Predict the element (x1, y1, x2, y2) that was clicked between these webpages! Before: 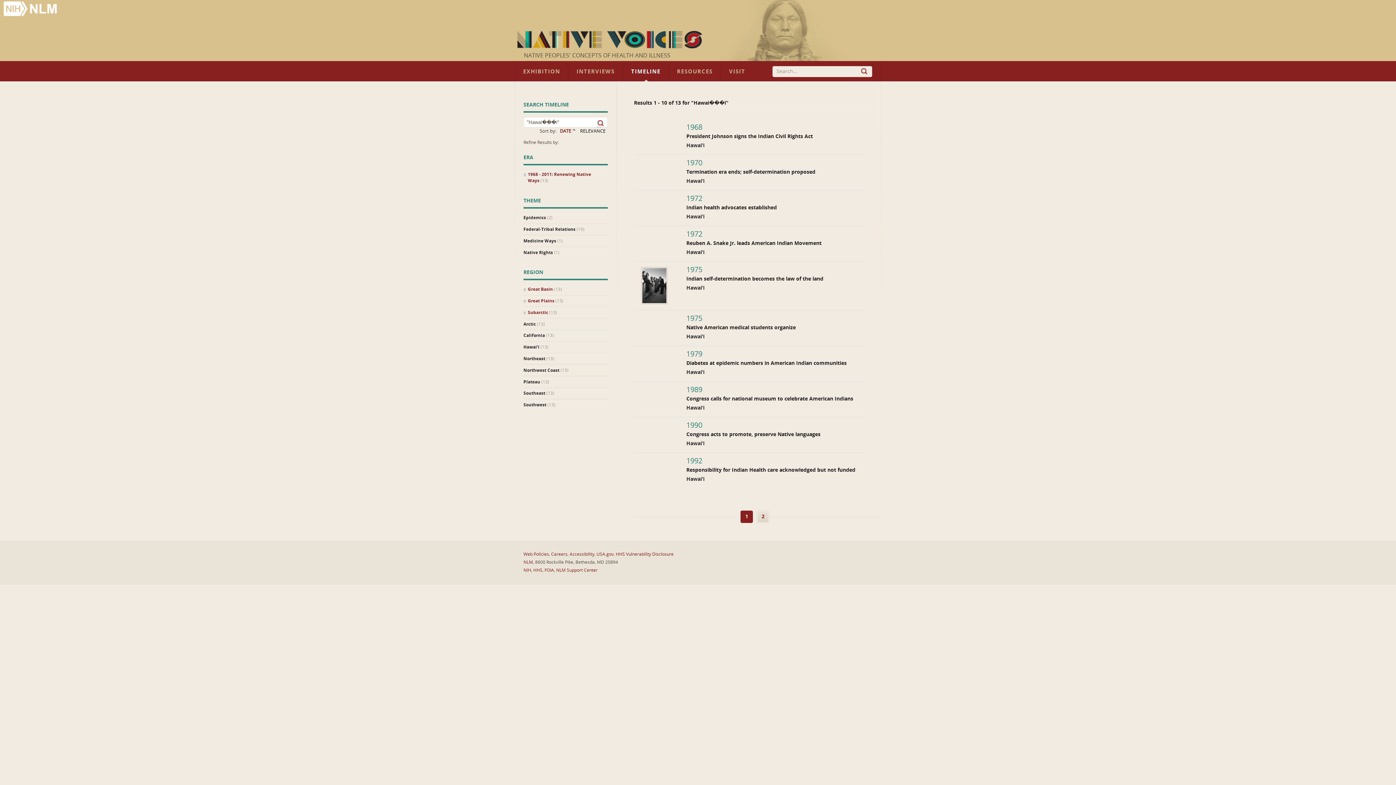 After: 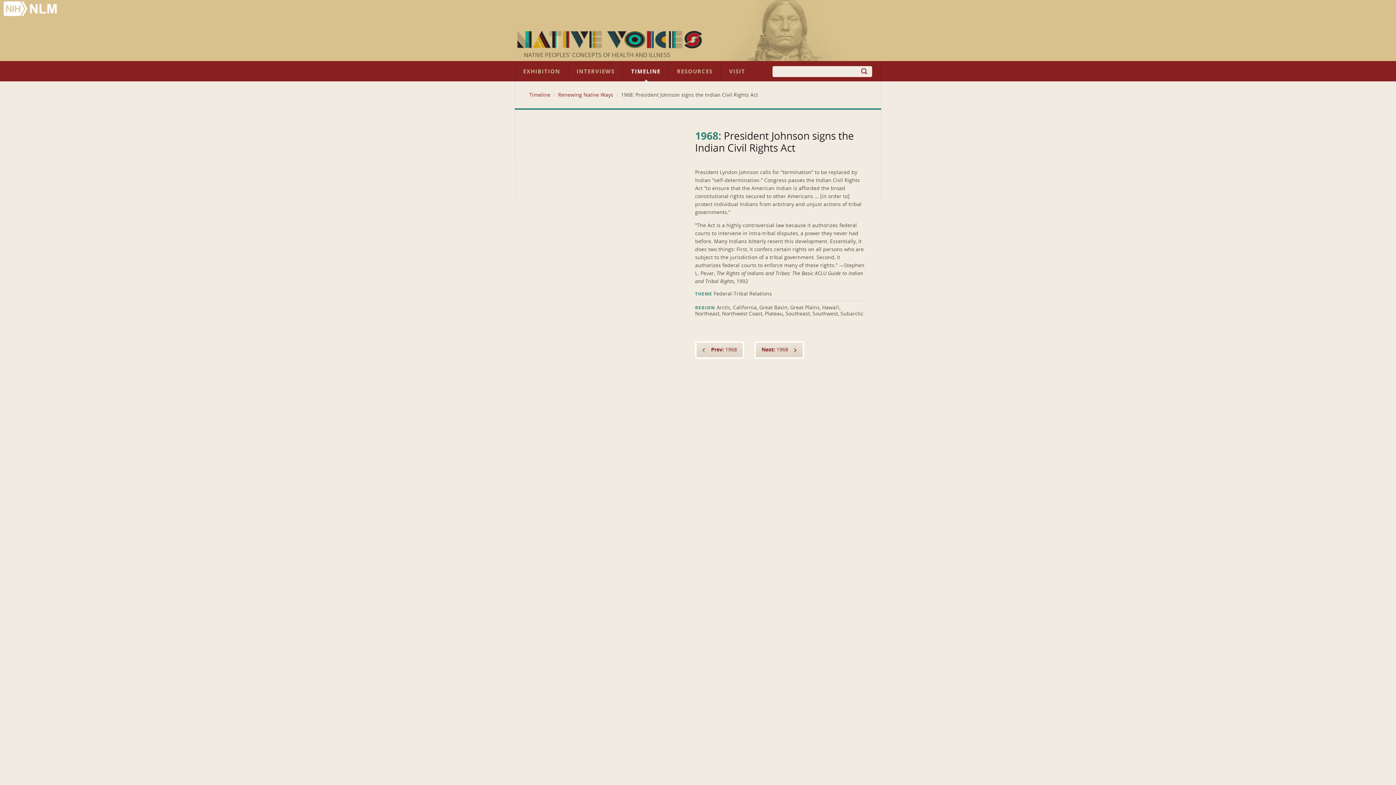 Action: label: 1968
President Johnson signs the Indian Civil Rights Act bbox: (686, 124, 813, 142)